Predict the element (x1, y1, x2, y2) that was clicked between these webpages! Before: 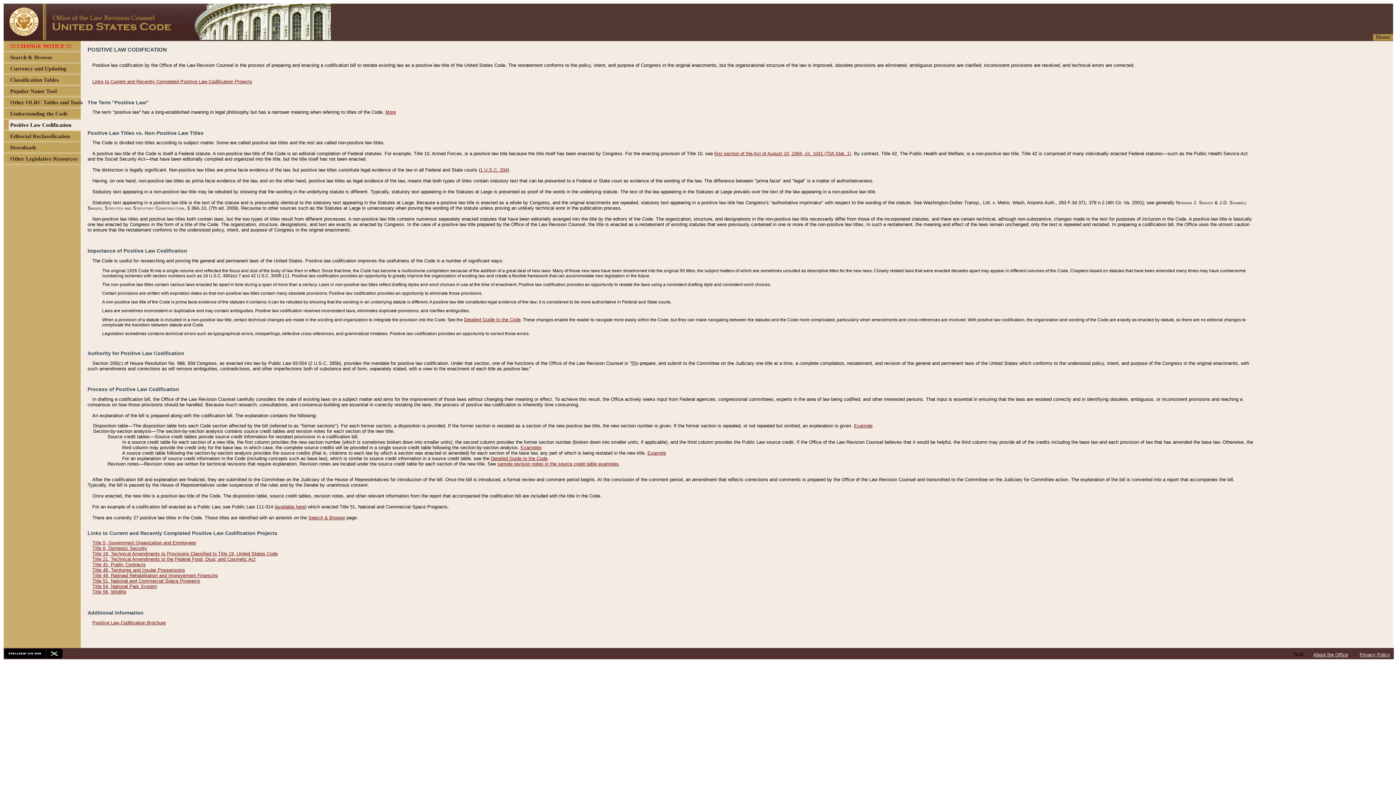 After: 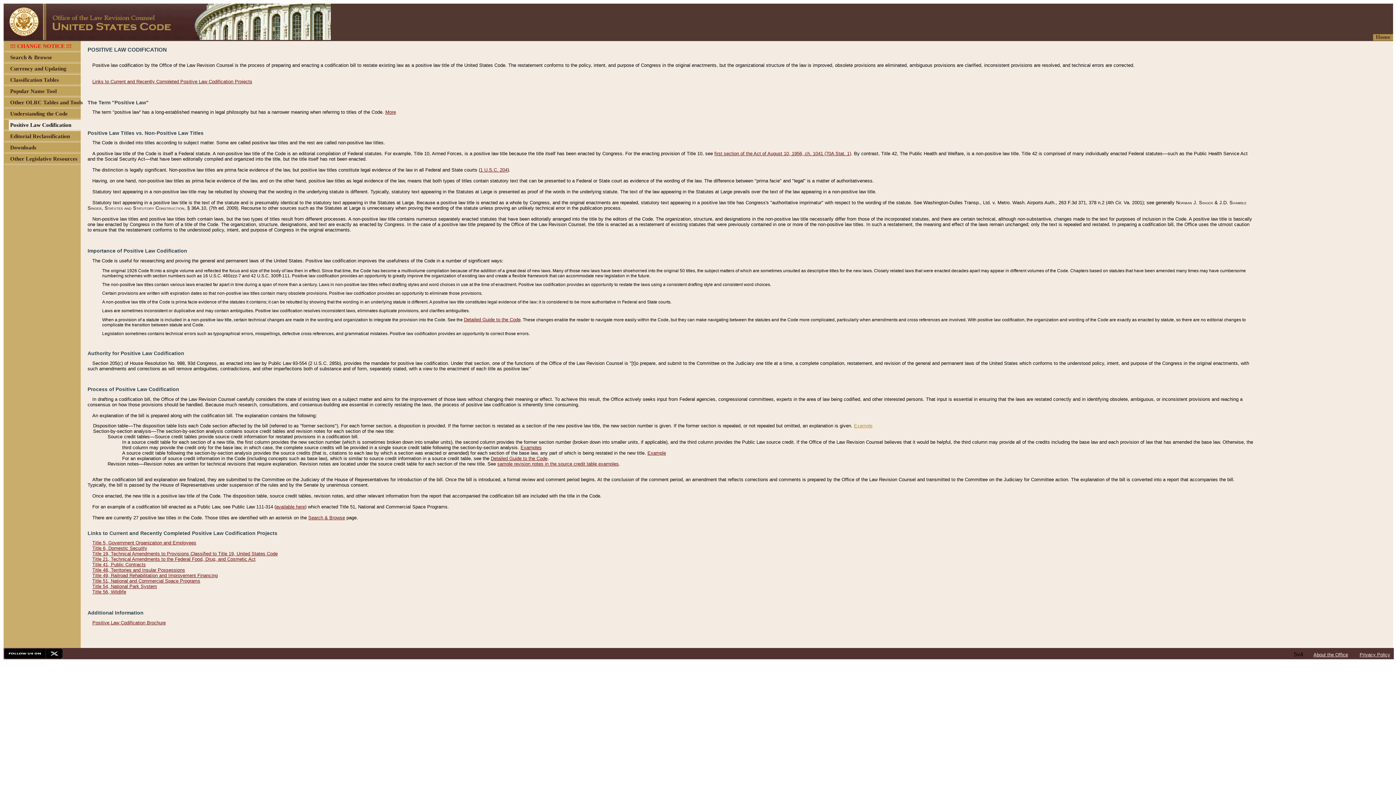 Action: bbox: (854, 423, 872, 428) label: Example